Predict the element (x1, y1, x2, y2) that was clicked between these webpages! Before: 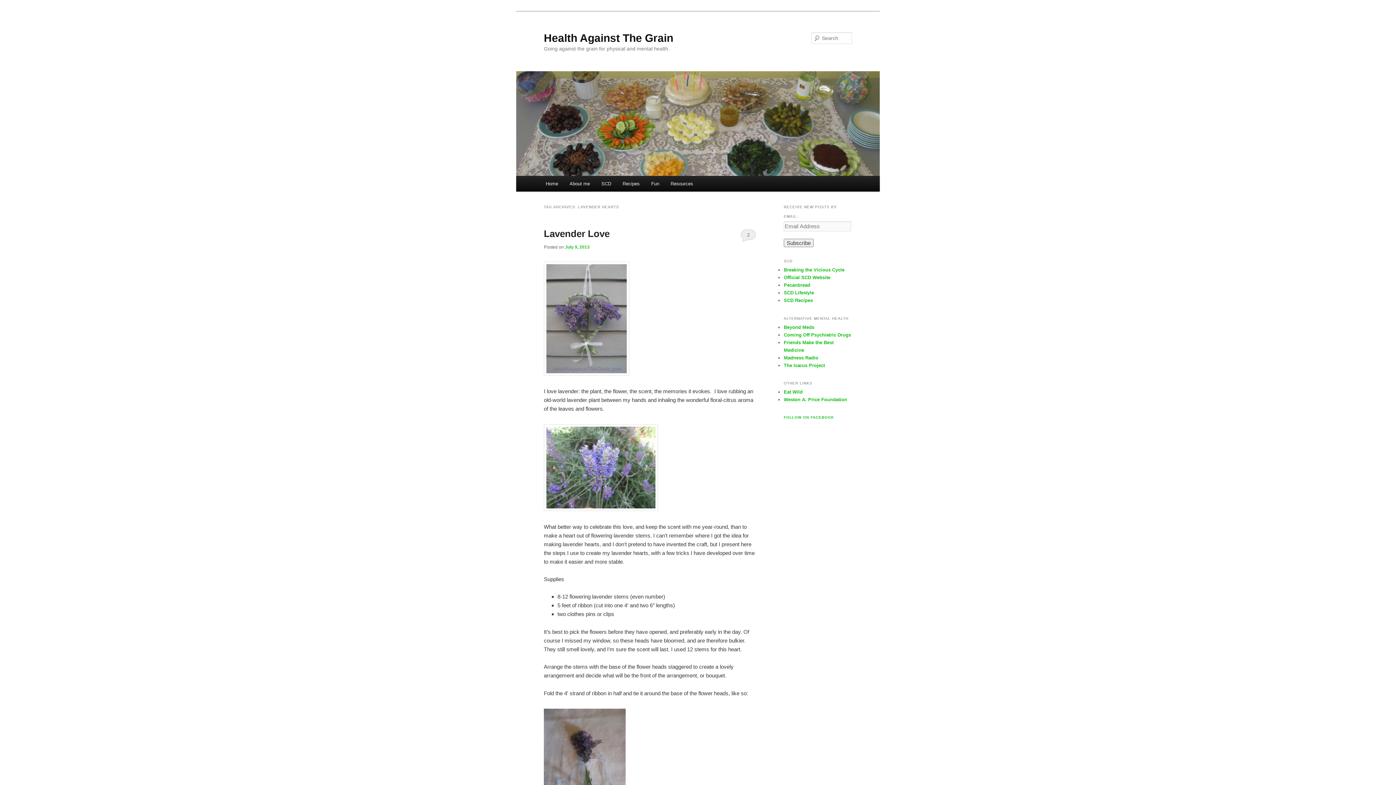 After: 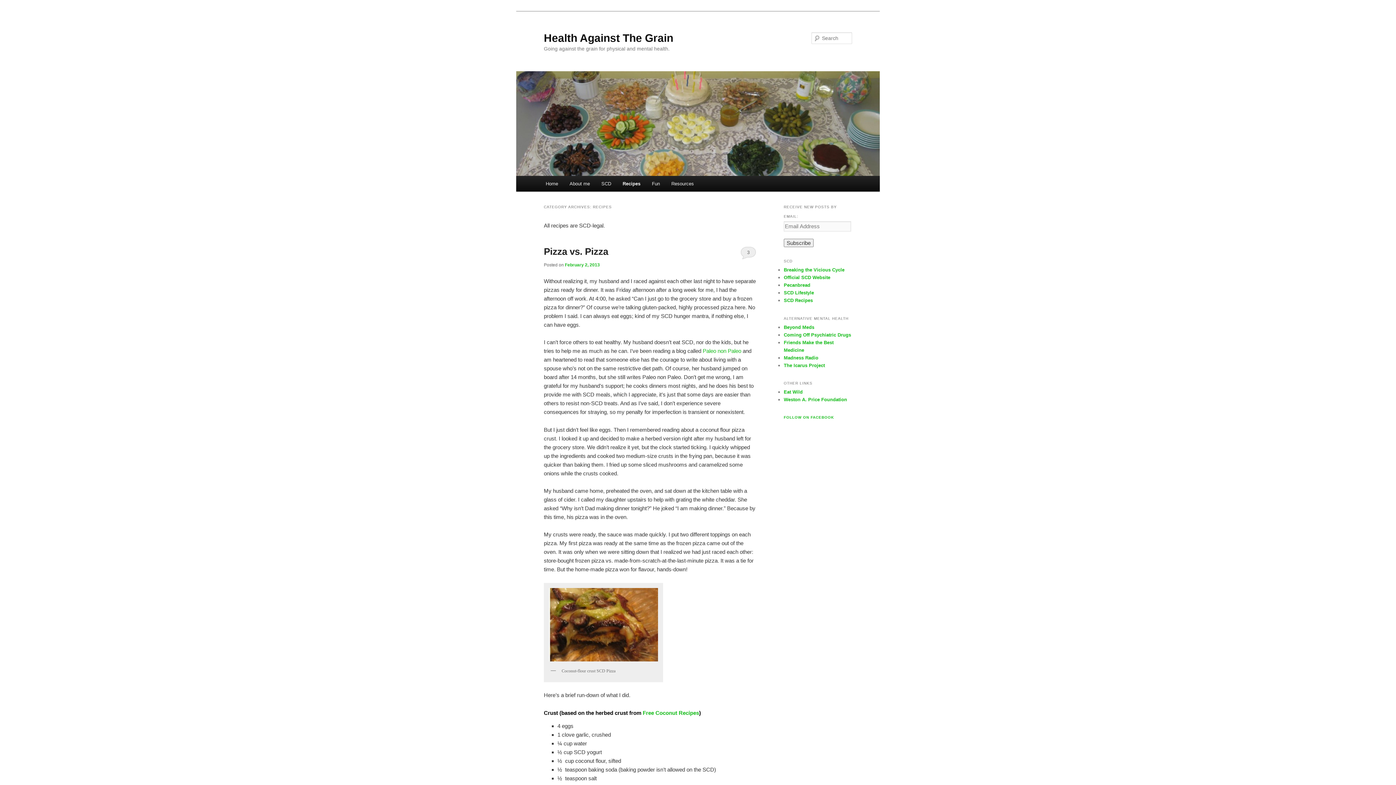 Action: label: Recipes bbox: (617, 176, 645, 191)